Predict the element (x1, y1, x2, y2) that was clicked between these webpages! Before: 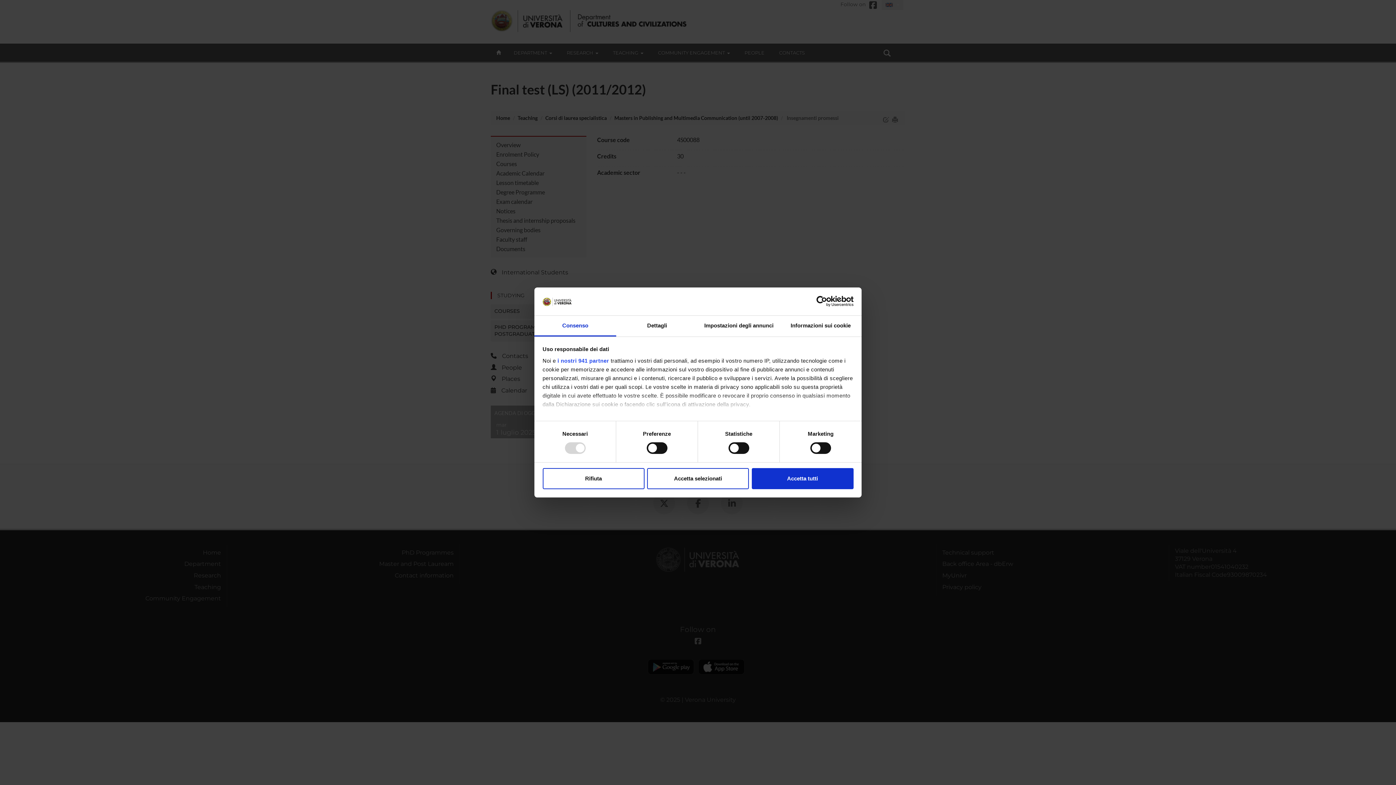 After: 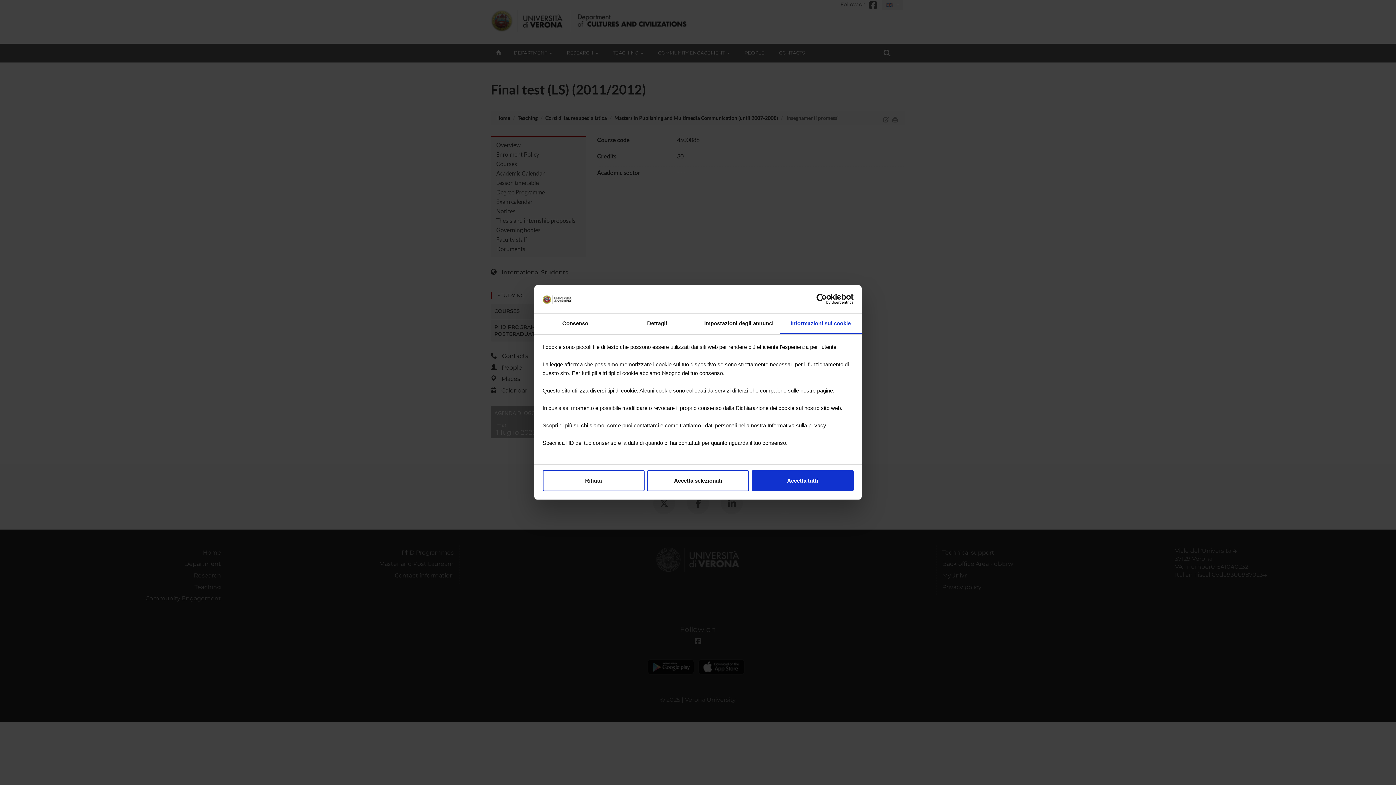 Action: label: Informazioni sui cookie bbox: (780, 315, 861, 336)